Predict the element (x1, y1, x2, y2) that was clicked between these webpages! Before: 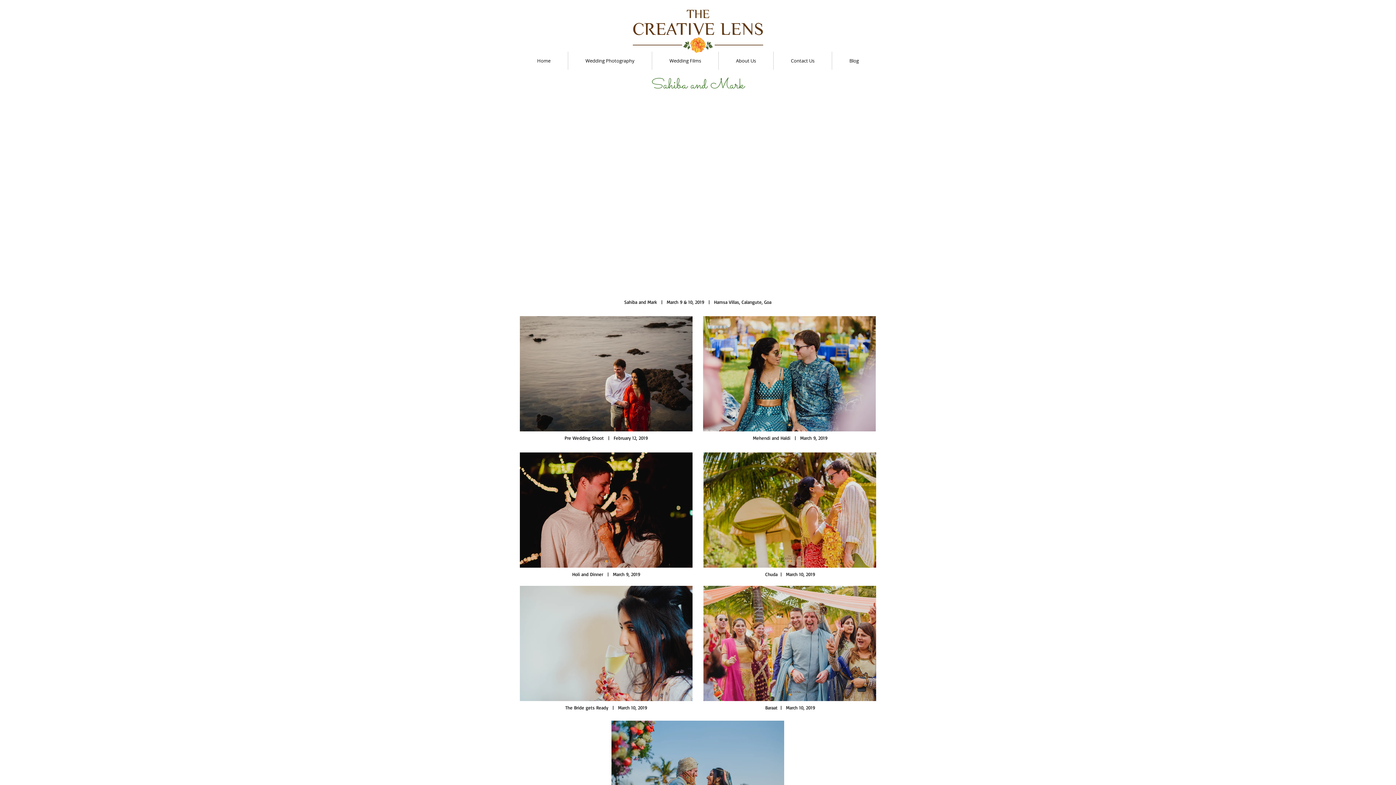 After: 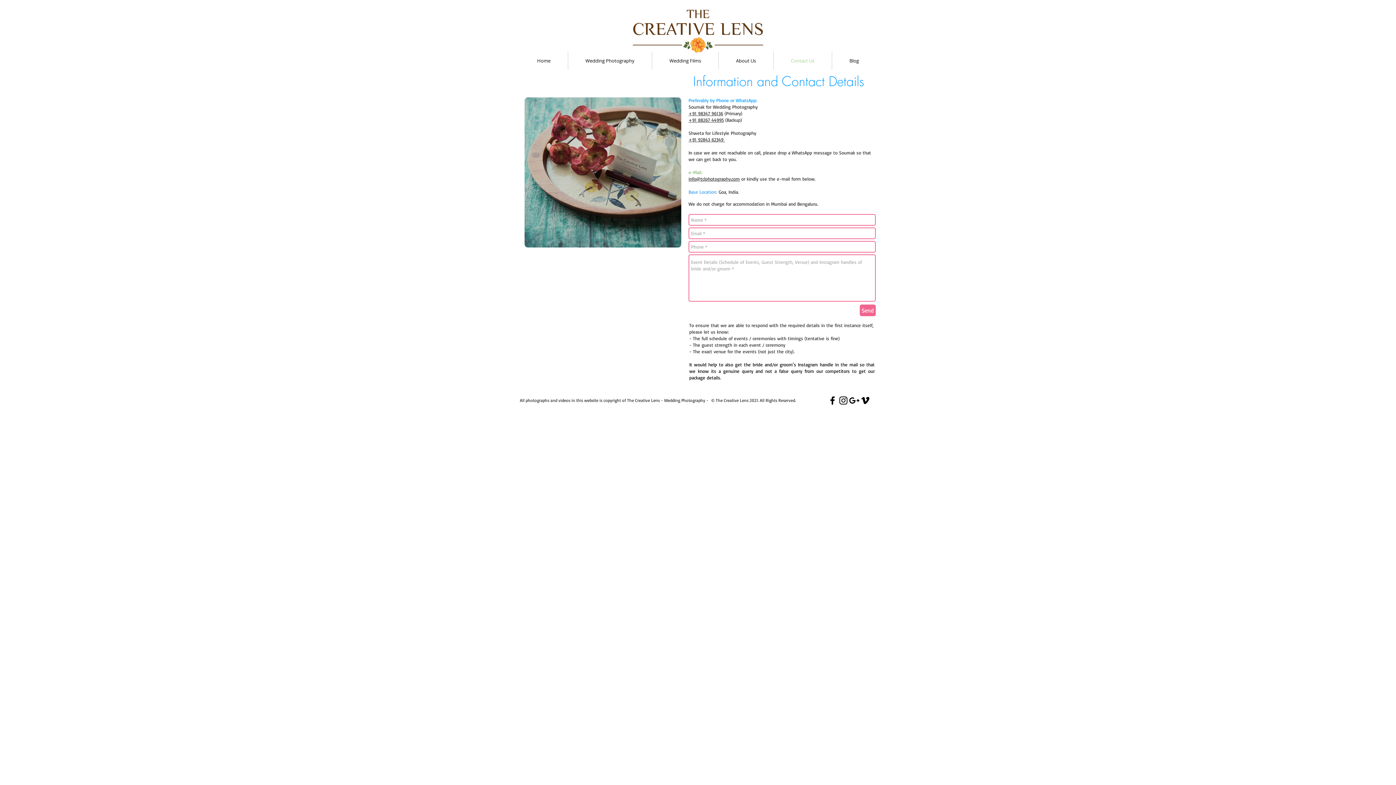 Action: bbox: (773, 51, 832, 69) label: Contact Us